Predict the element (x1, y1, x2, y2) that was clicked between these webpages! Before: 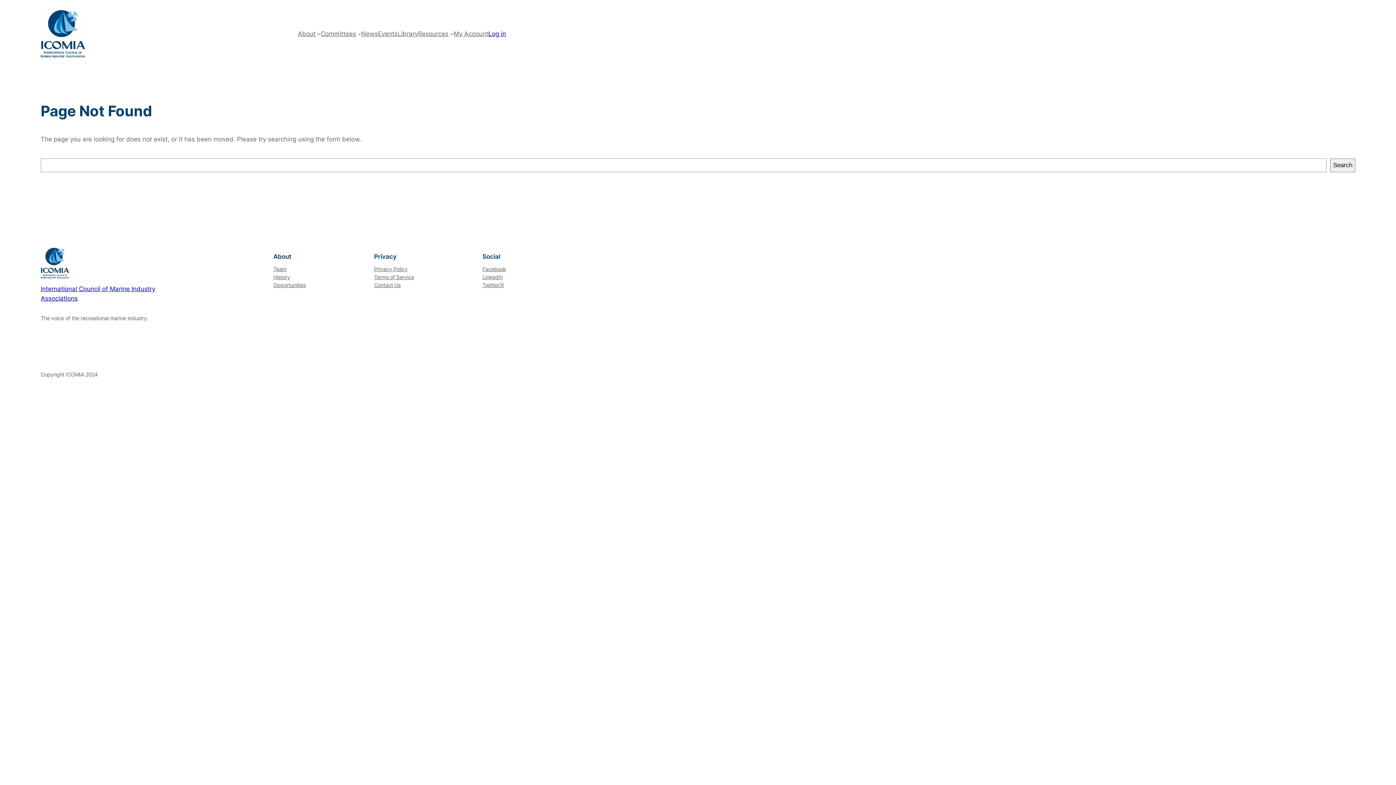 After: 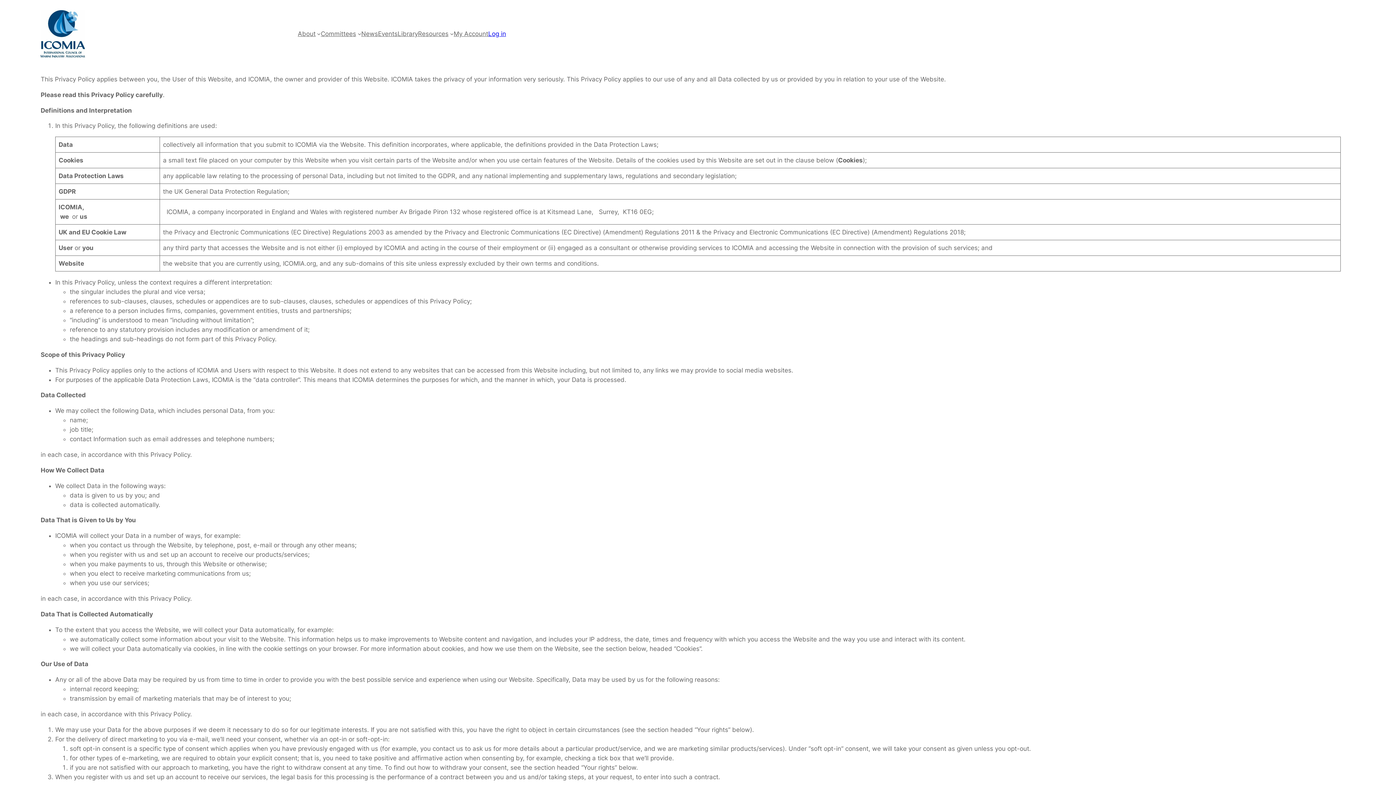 Action: label: Privacy Policy bbox: (374, 265, 407, 273)